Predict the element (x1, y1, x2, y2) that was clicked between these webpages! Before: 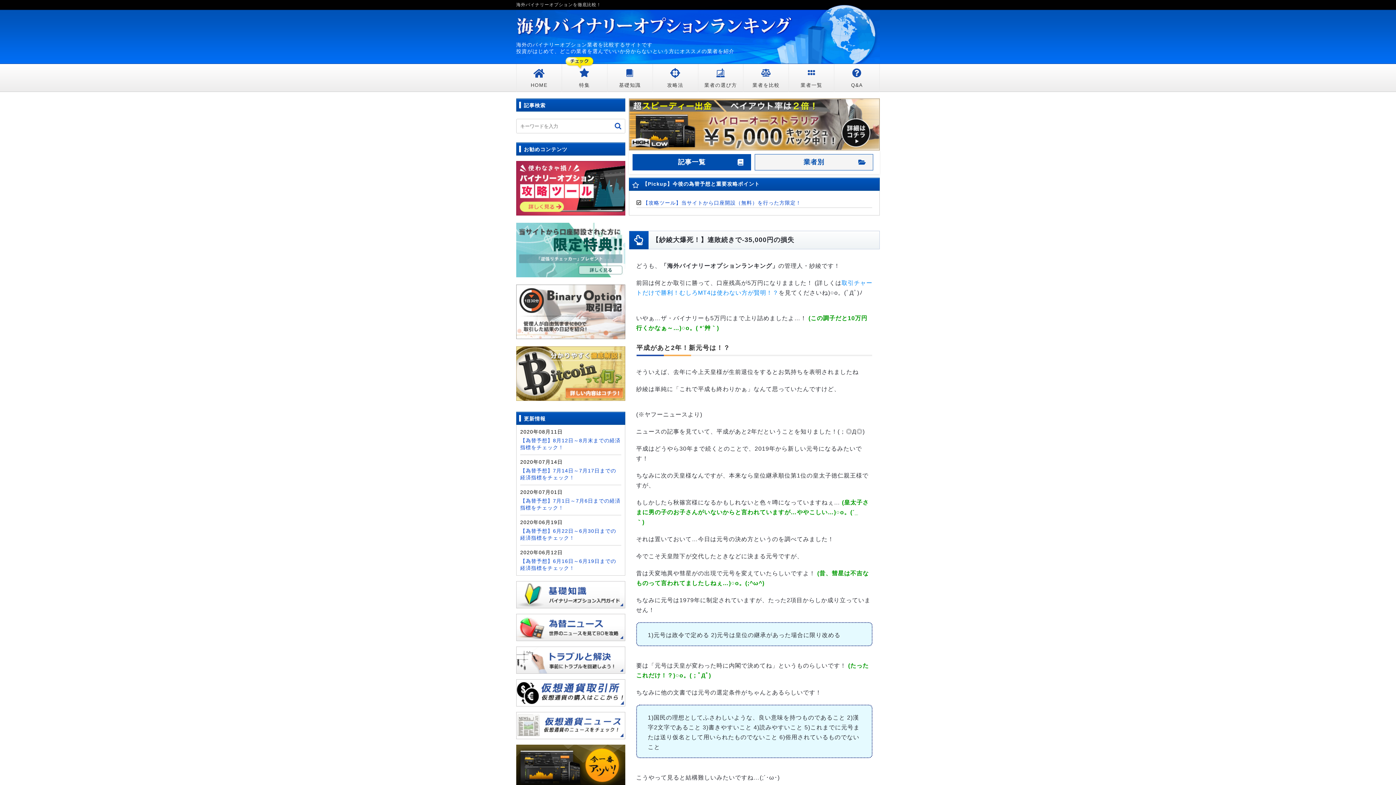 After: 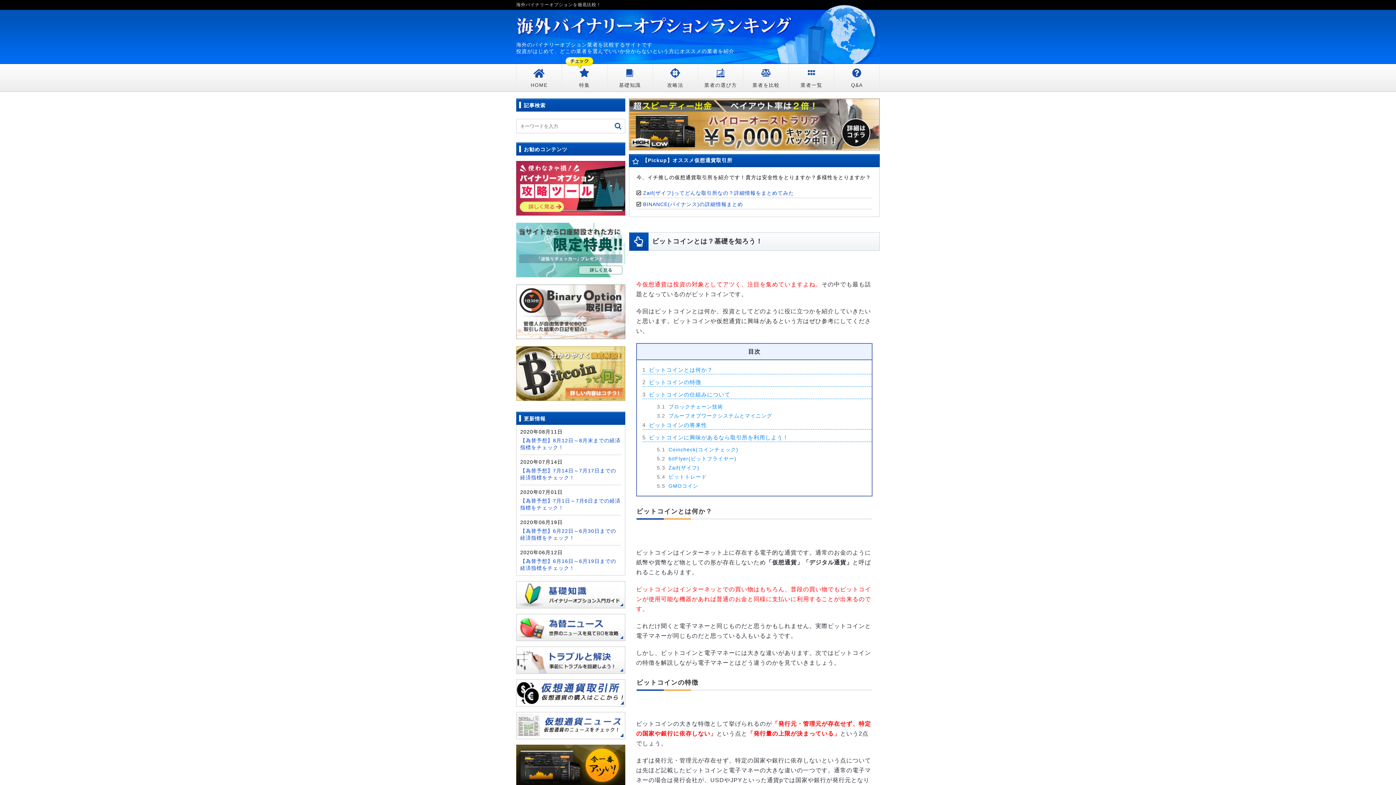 Action: bbox: (516, 370, 625, 376)